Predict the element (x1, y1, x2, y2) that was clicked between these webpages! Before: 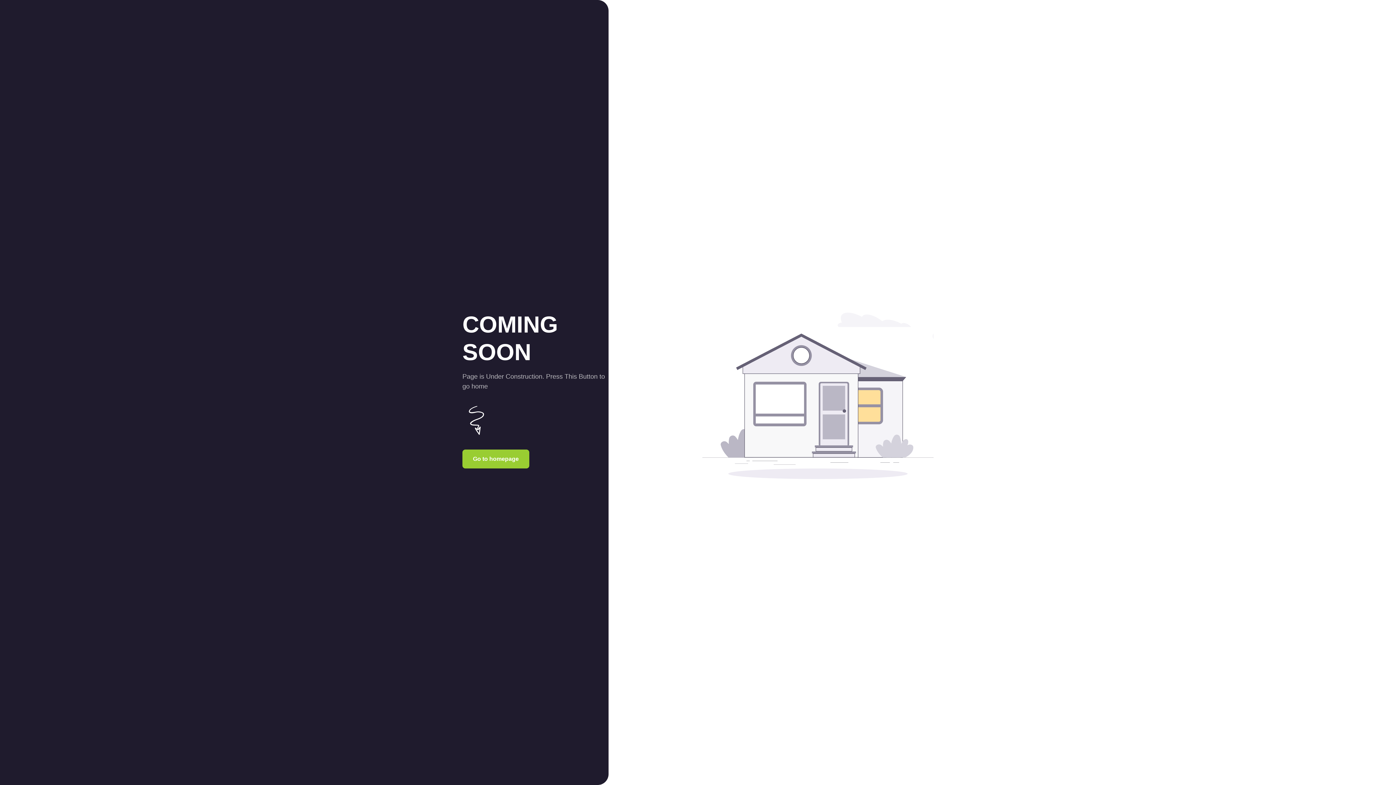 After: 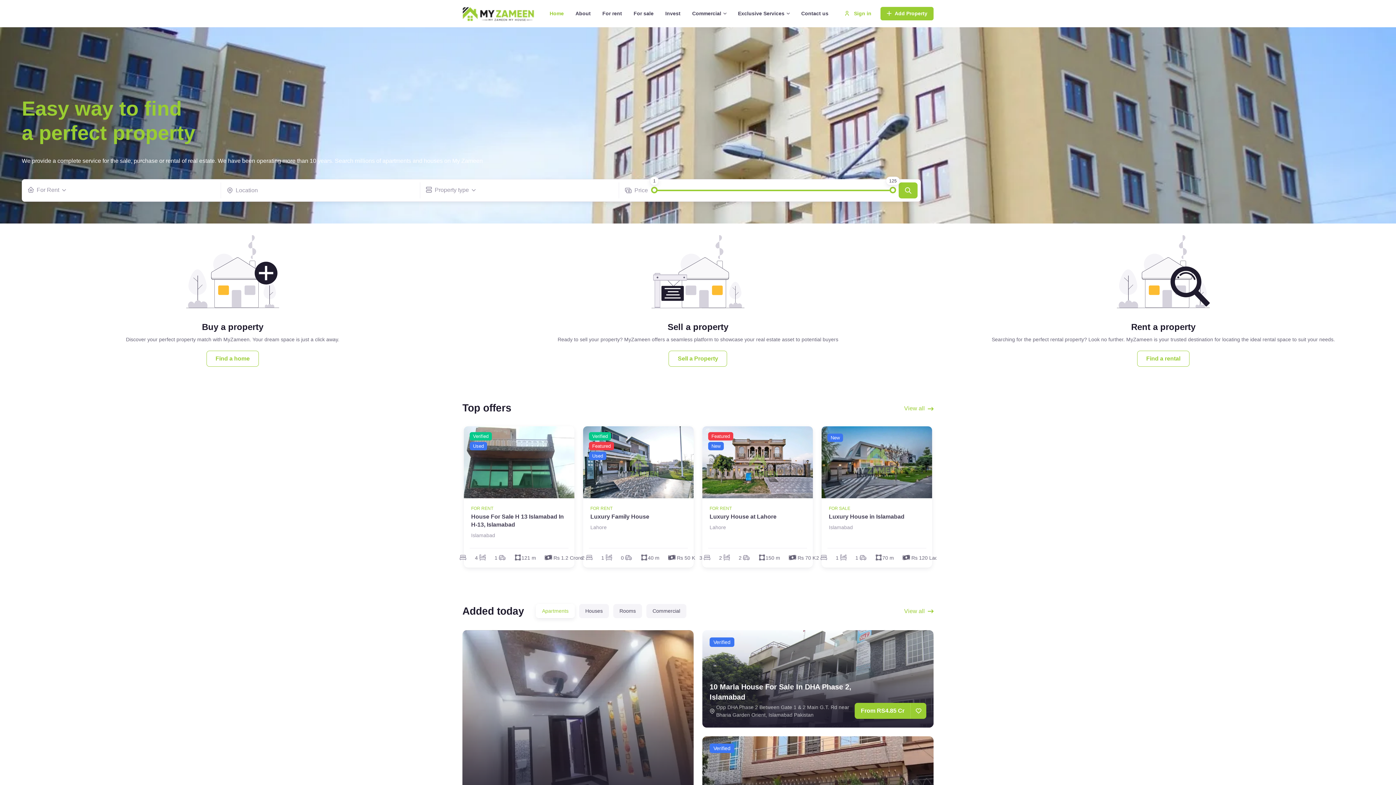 Action: bbox: (462, 449, 529, 468) label: Go to homepage